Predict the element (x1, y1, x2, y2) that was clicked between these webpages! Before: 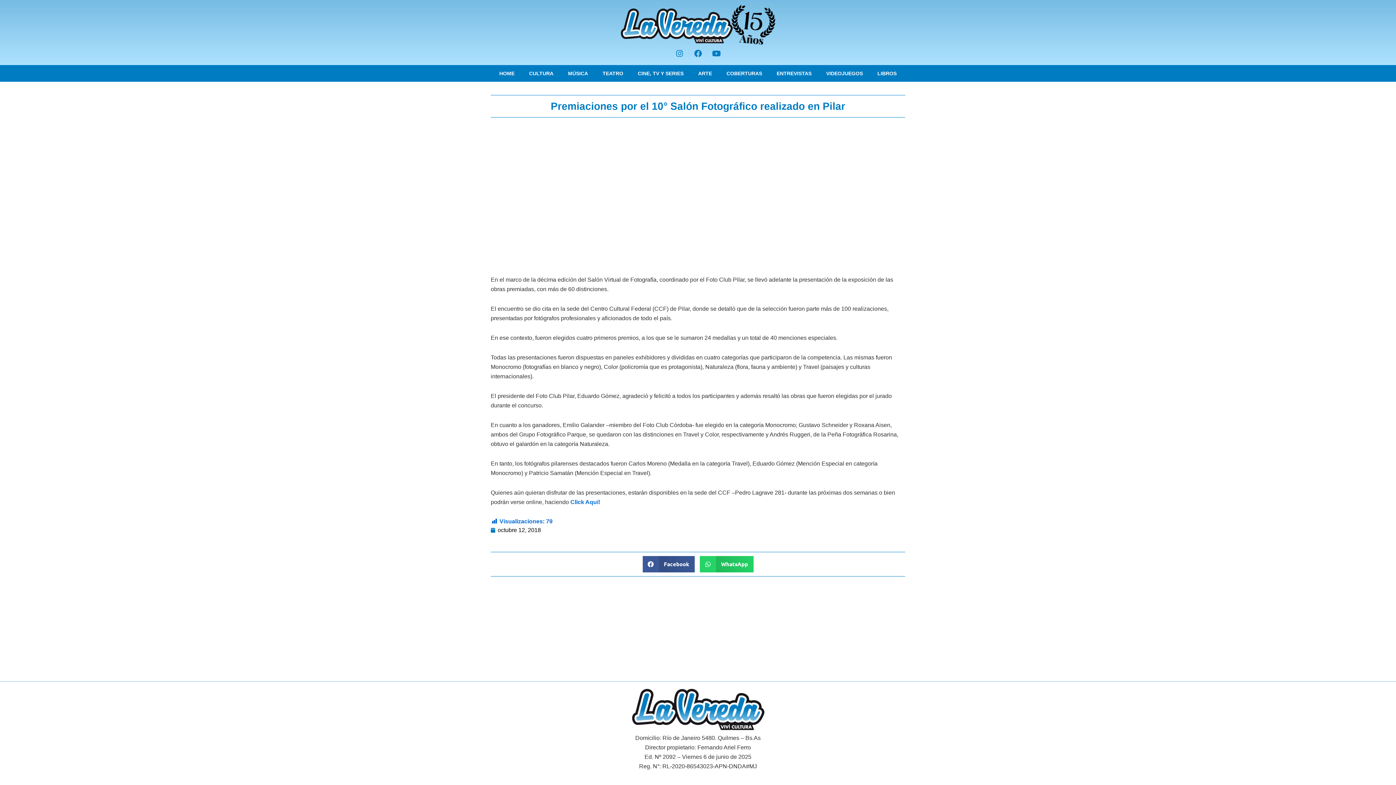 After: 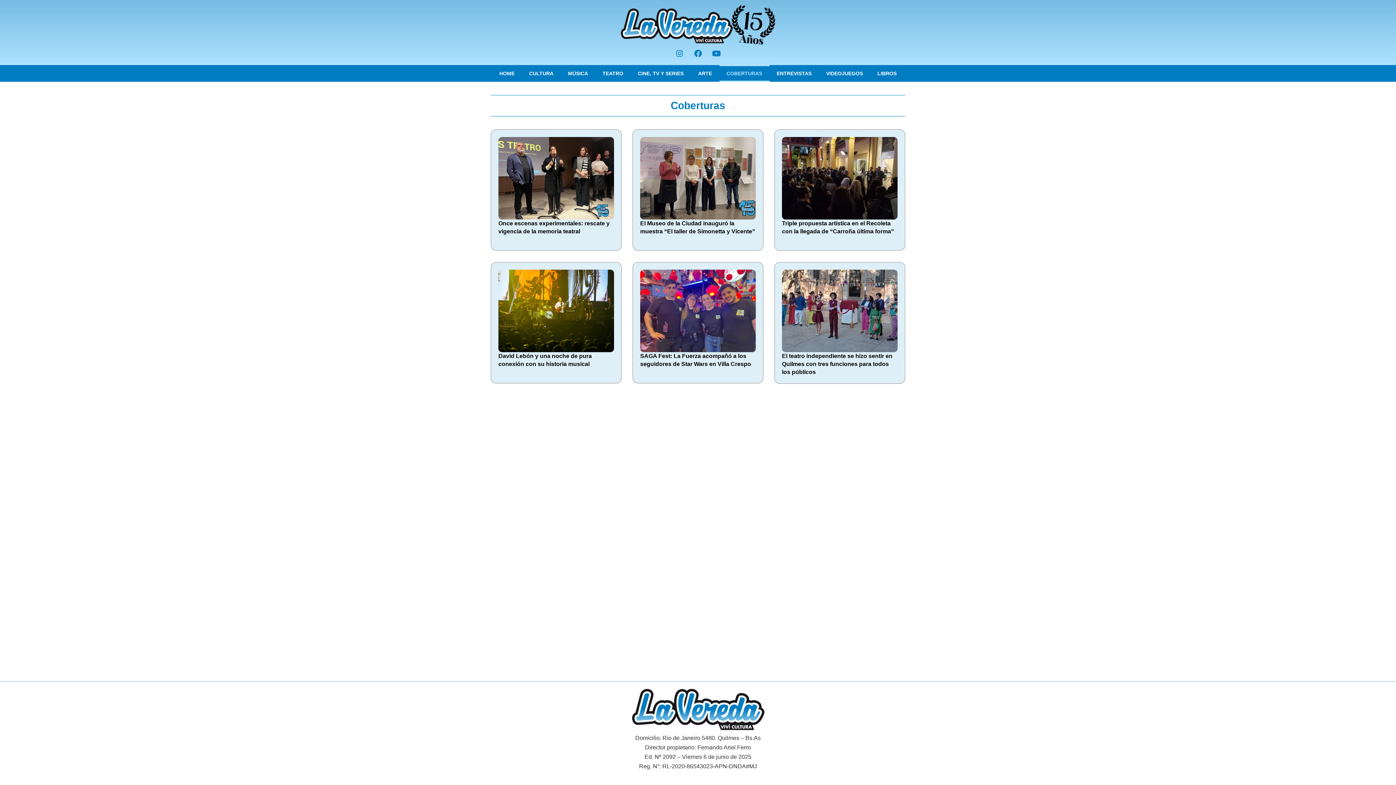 Action: bbox: (719, 65, 769, 81) label: COBERTURAS